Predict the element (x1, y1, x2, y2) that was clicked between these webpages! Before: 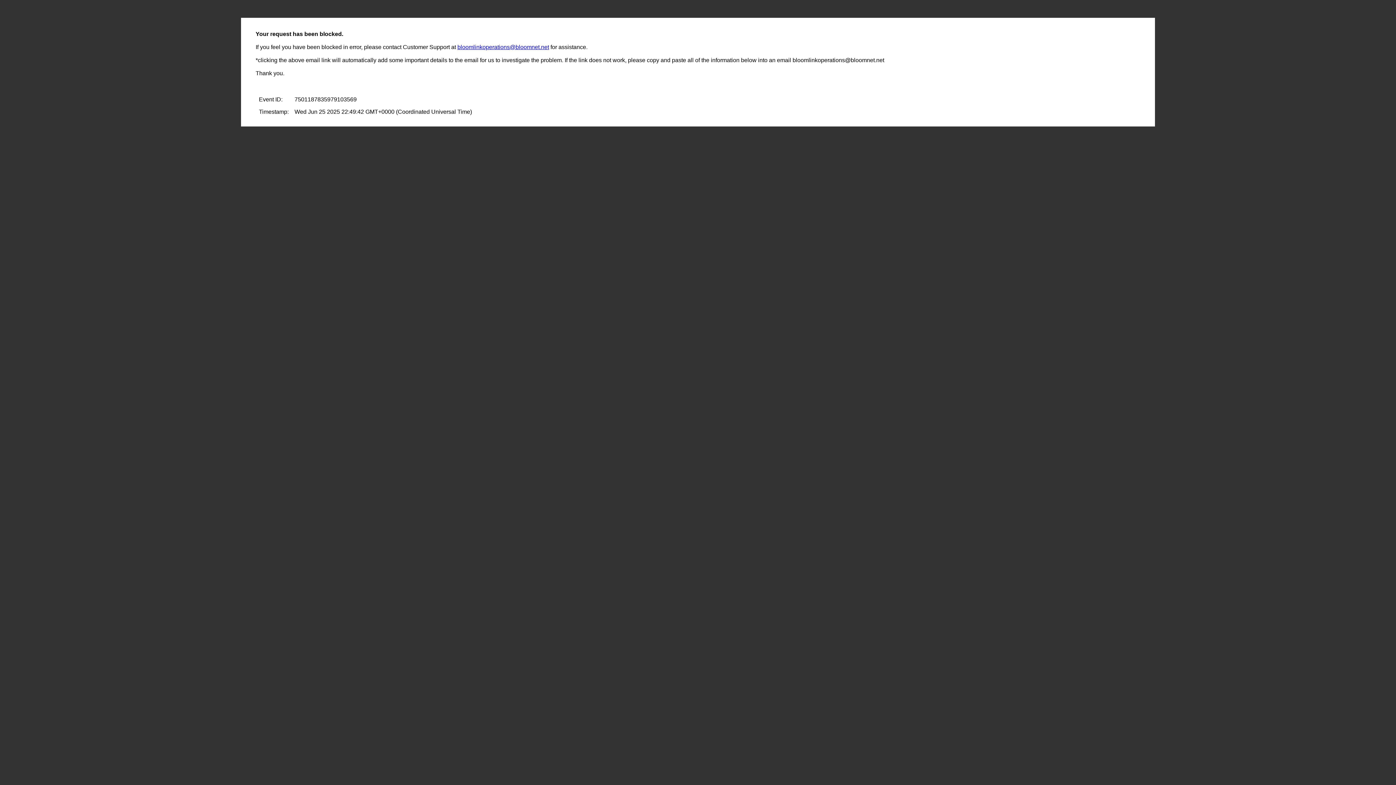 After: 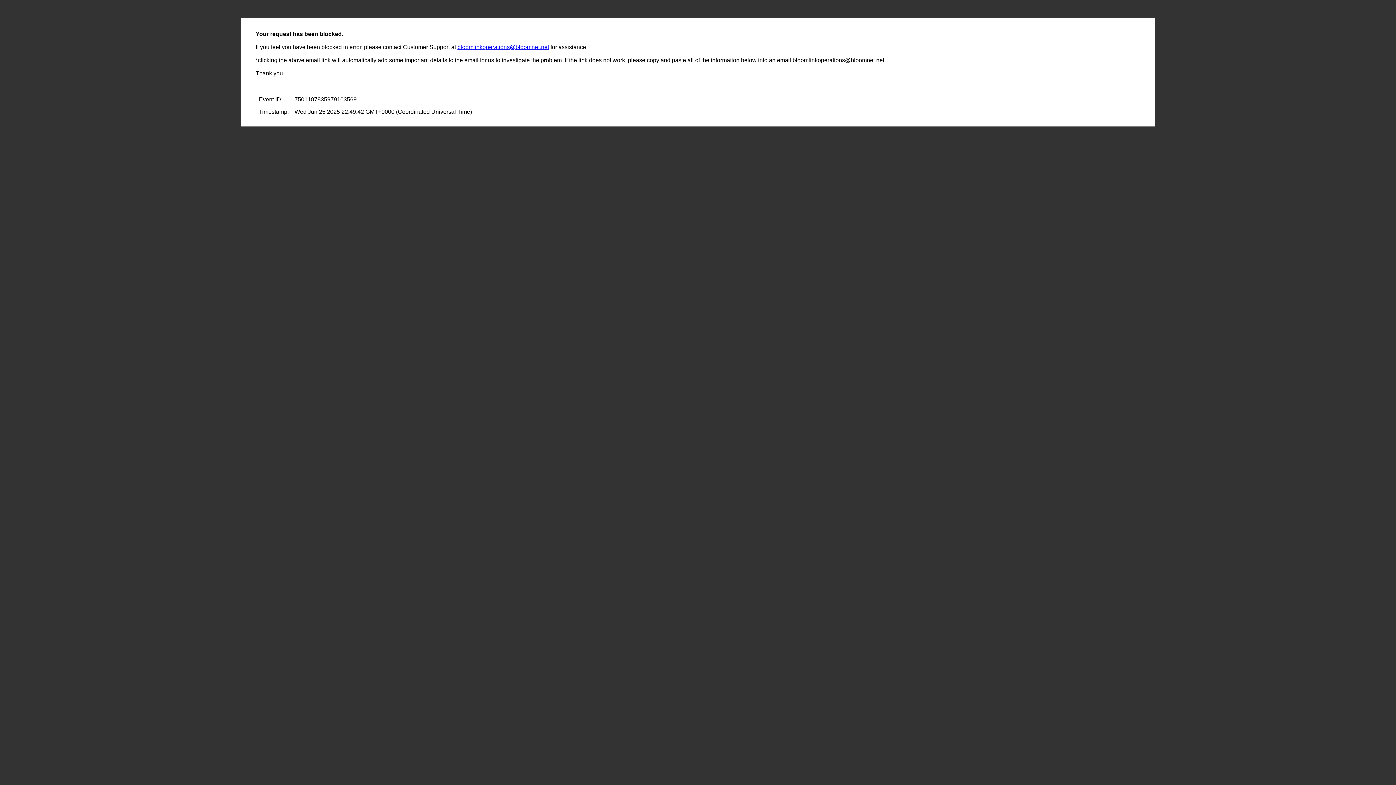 Action: bbox: (457, 44, 549, 50) label: bloomlinkoperations@bloomnet.net